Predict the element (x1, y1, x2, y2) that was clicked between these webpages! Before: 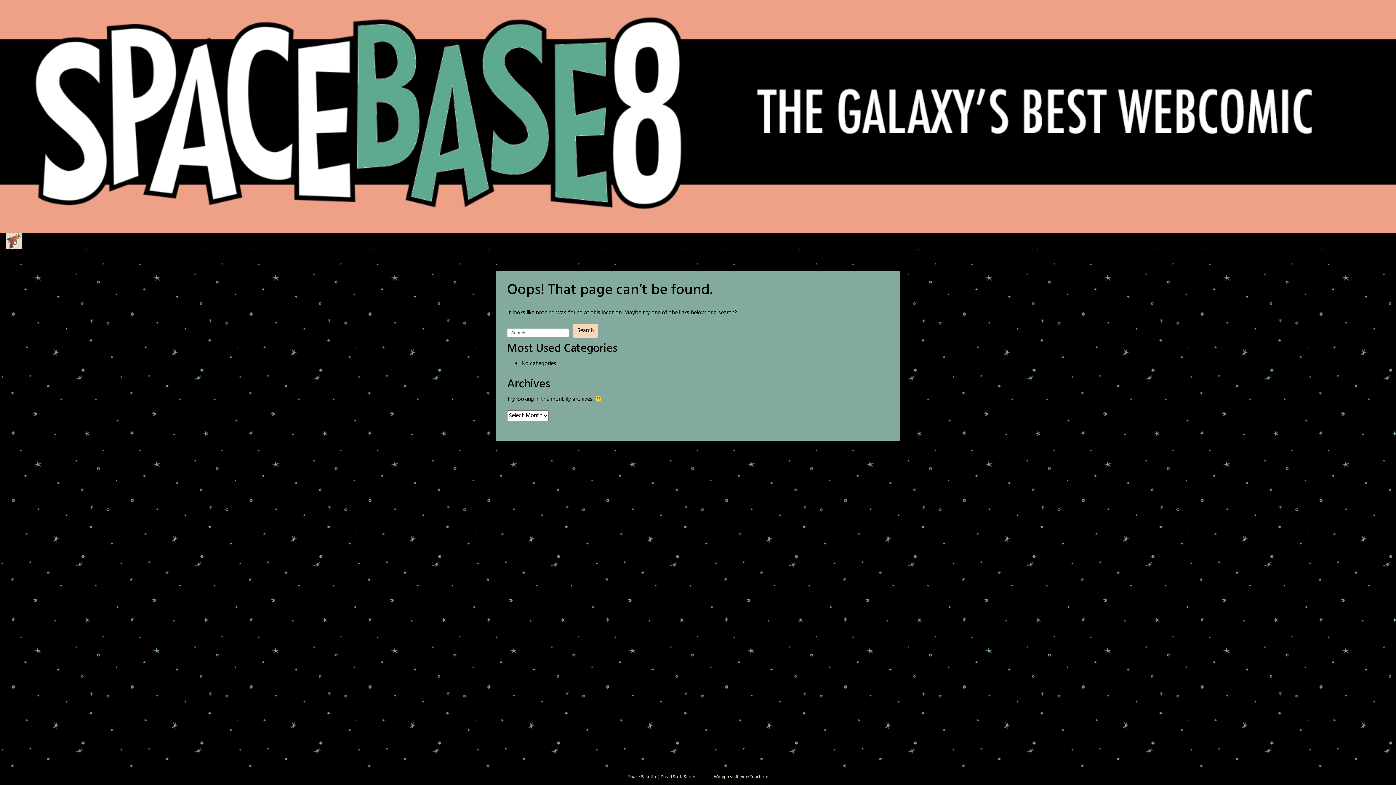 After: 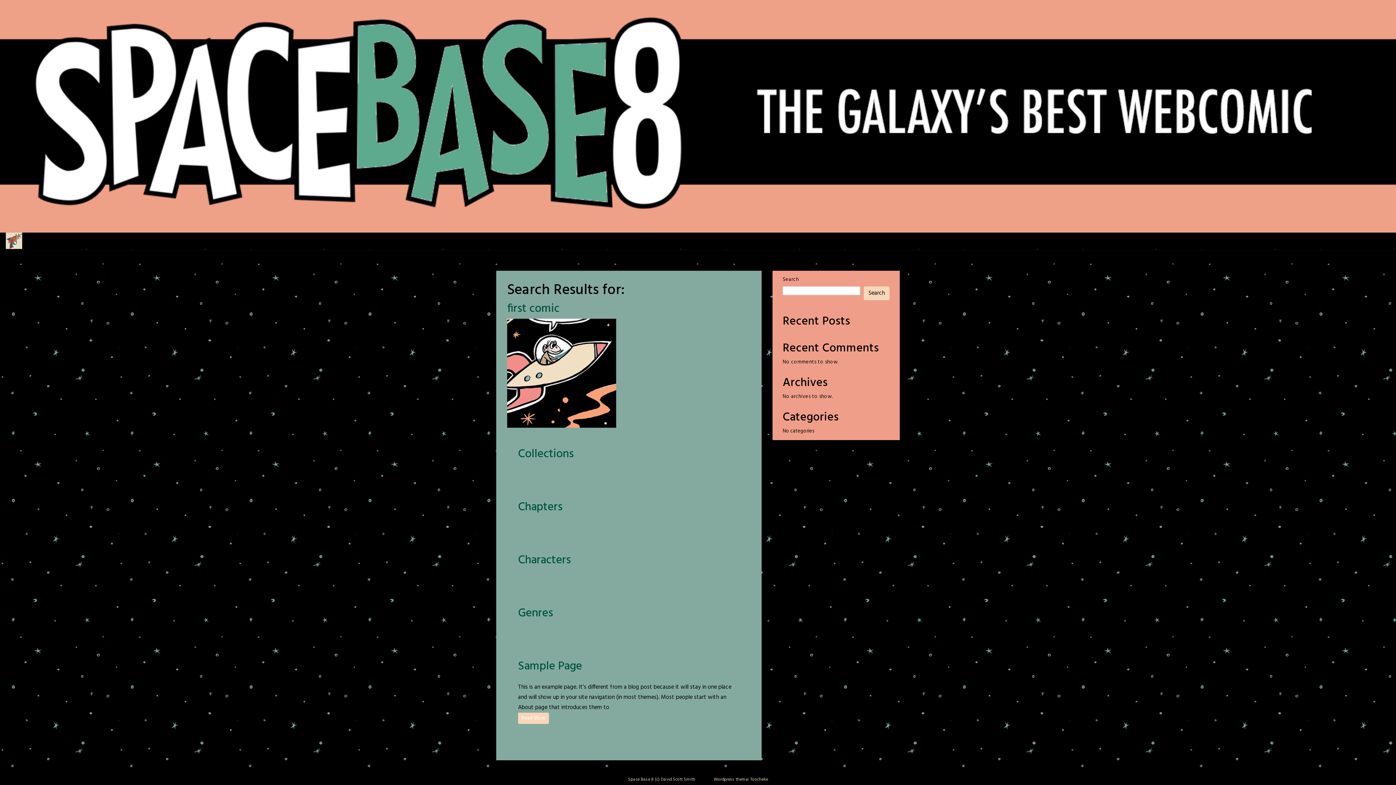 Action: bbox: (572, 324, 598, 337) label: Search